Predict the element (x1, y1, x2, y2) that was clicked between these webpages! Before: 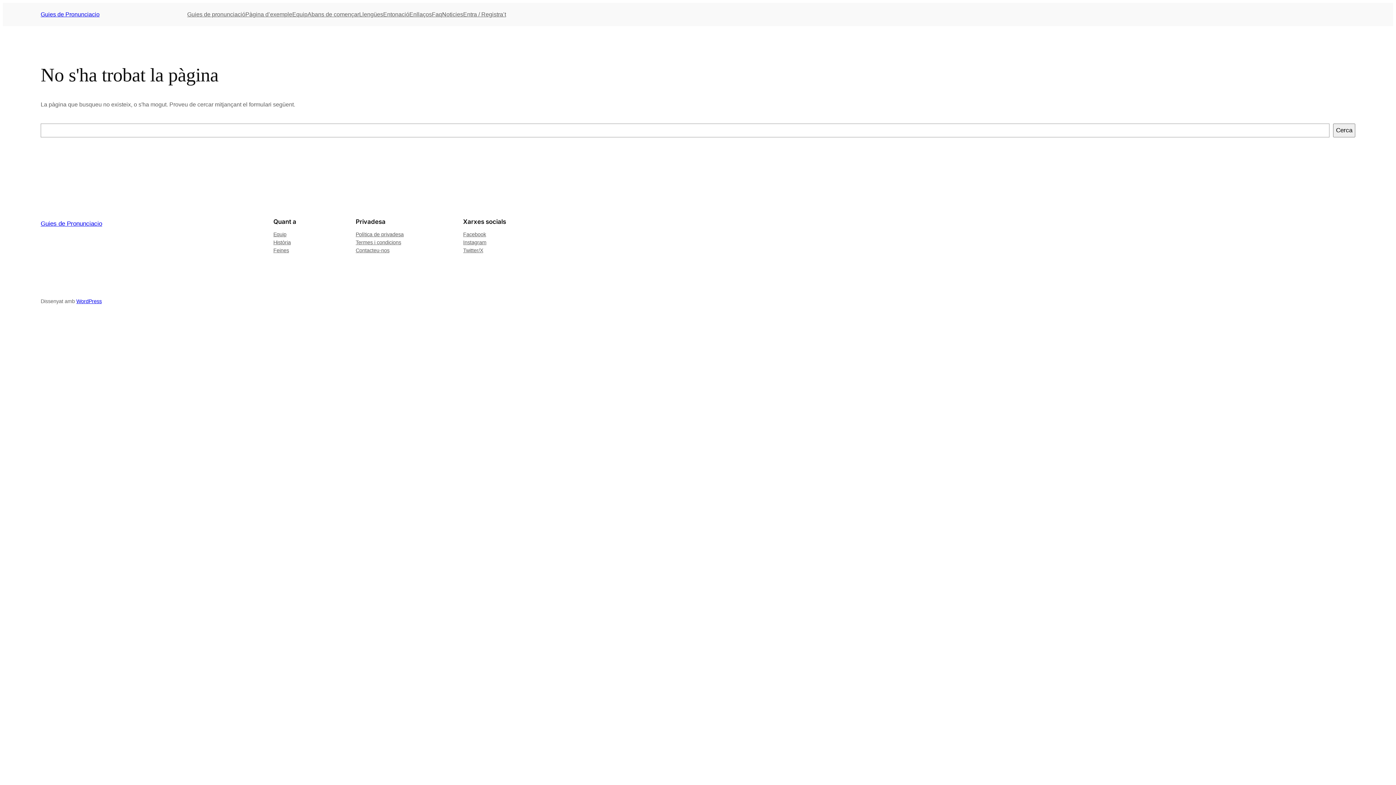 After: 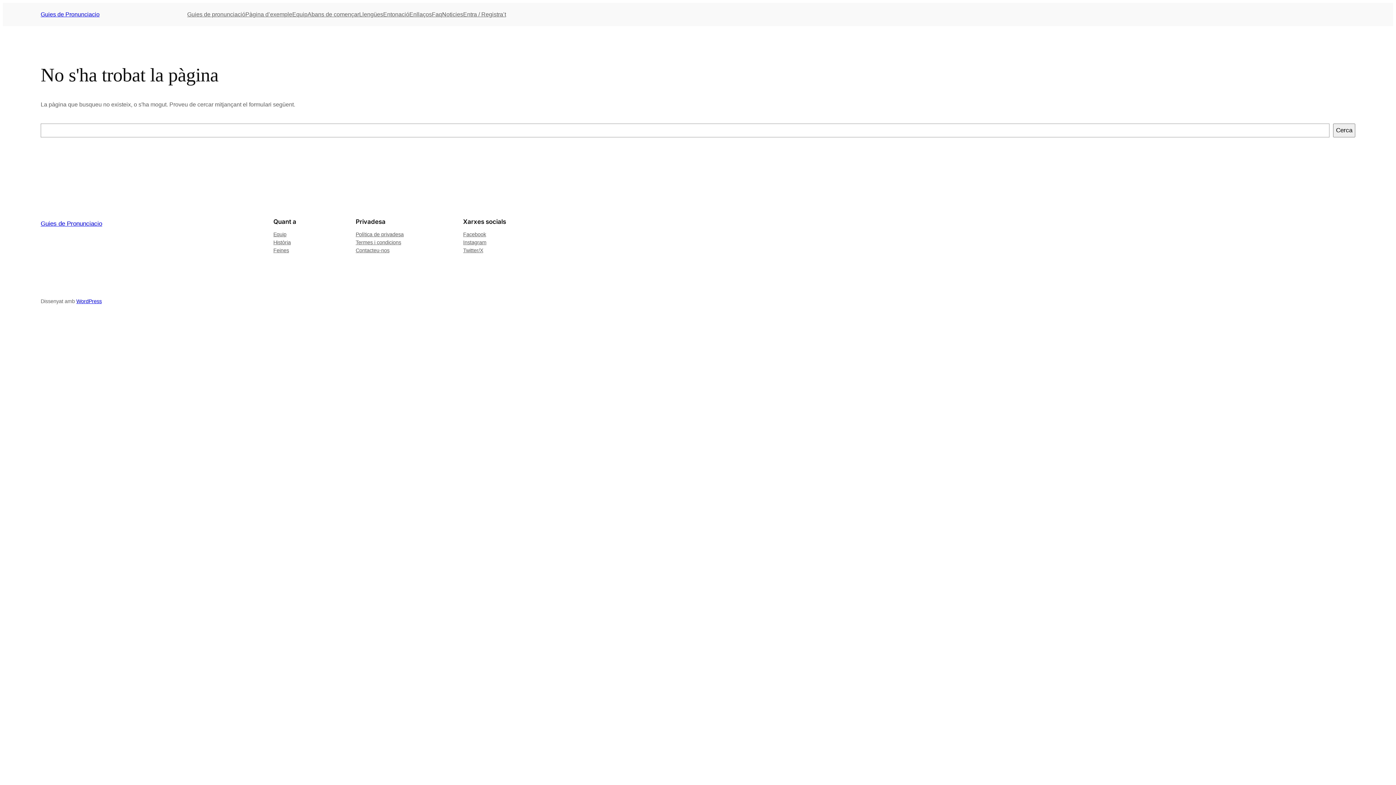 Action: bbox: (409, 10, 432, 18) label: Enllaços